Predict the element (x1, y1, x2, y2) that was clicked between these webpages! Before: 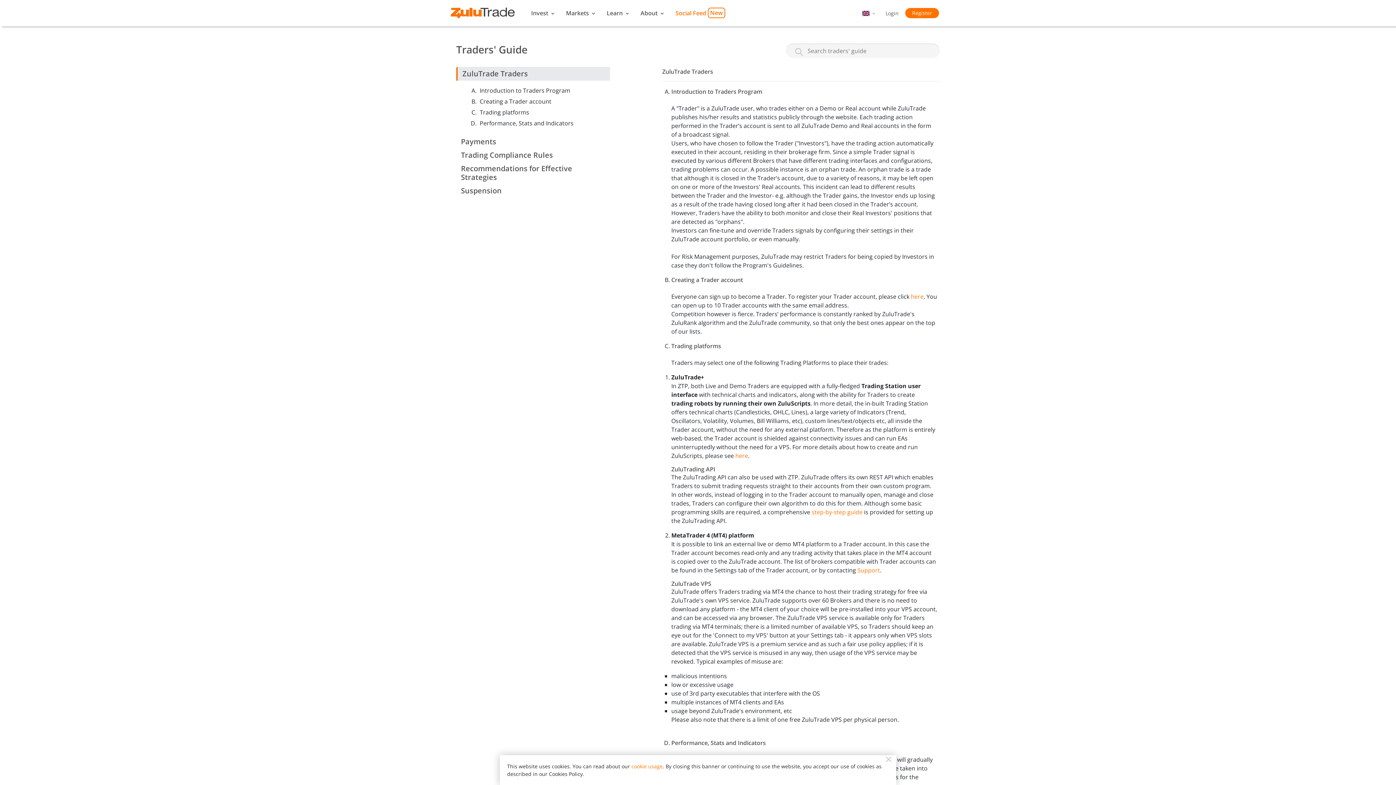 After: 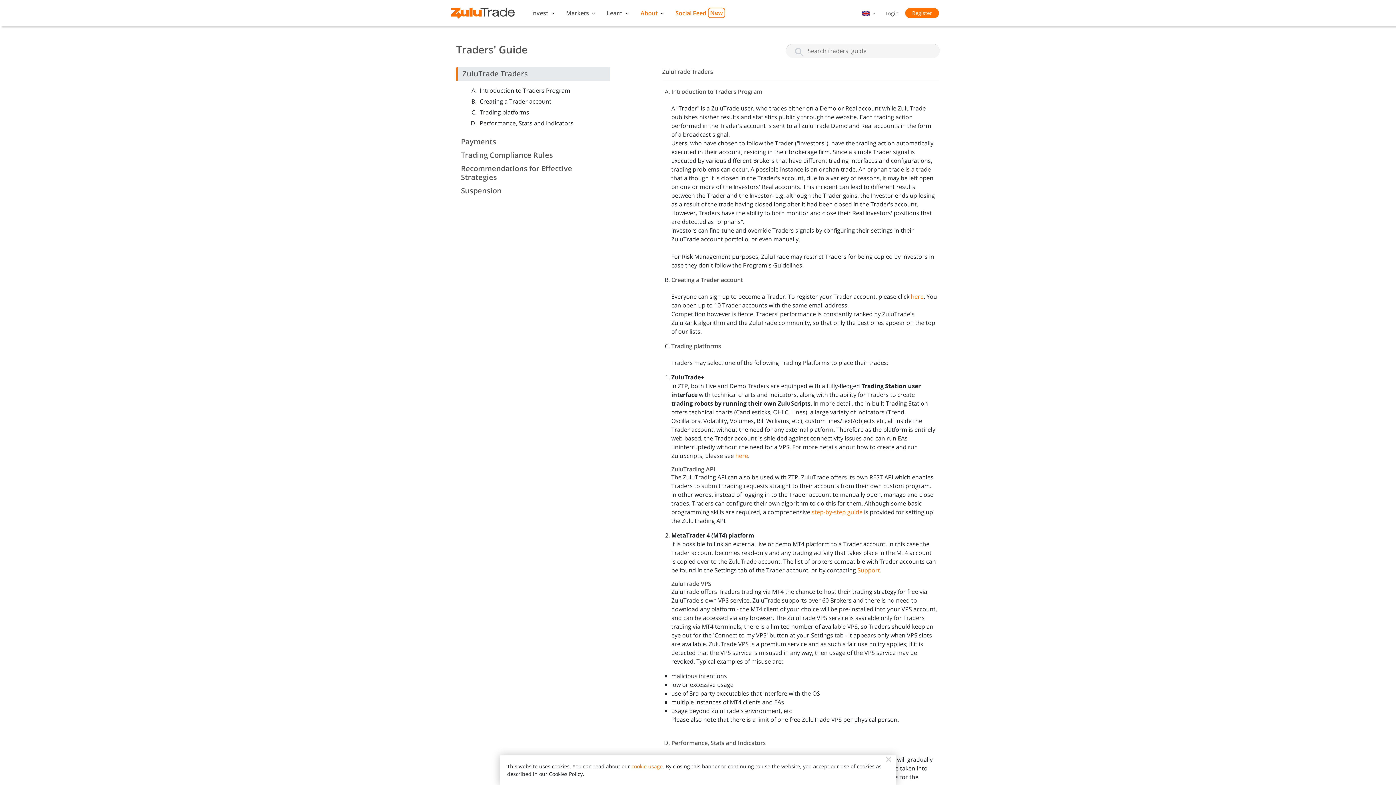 Action: bbox: (634, 0, 669, 25) label: About